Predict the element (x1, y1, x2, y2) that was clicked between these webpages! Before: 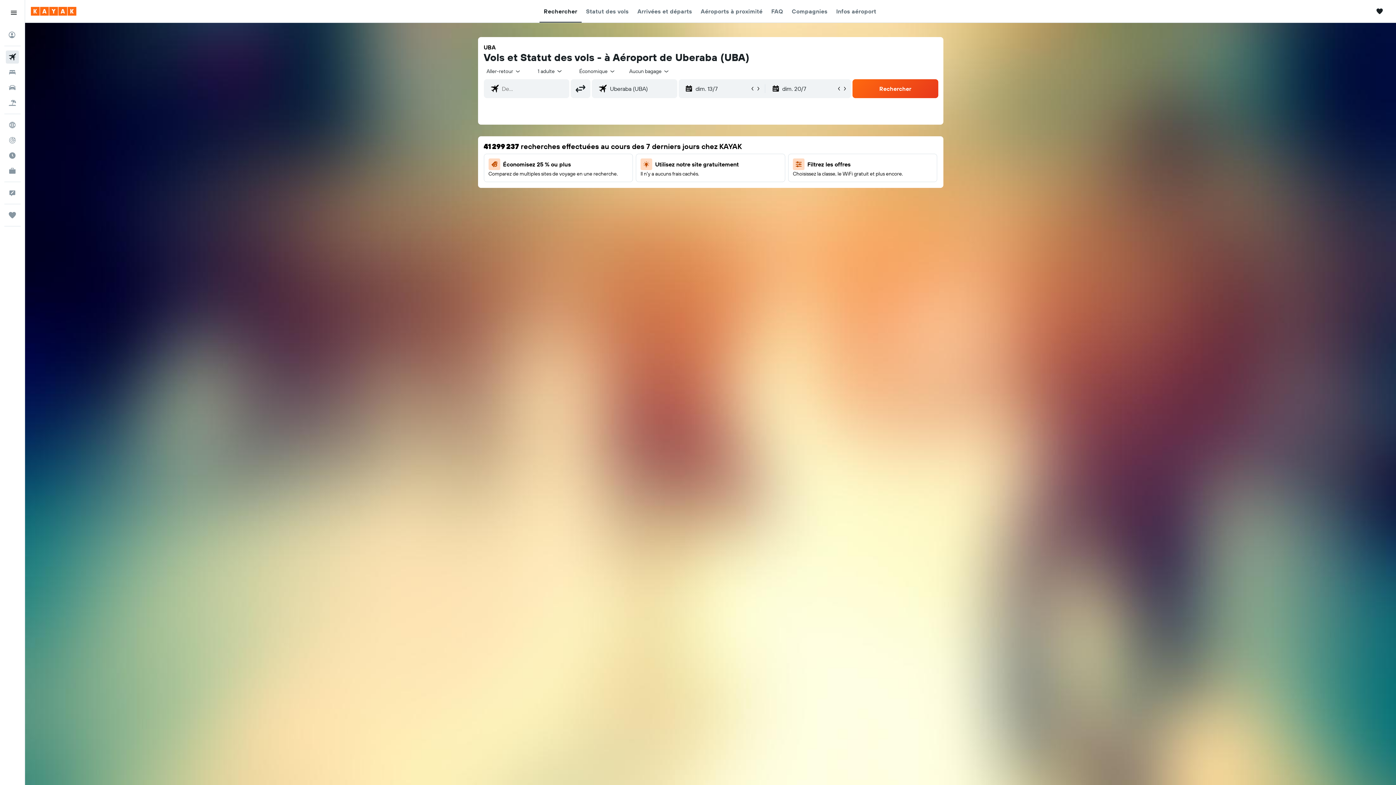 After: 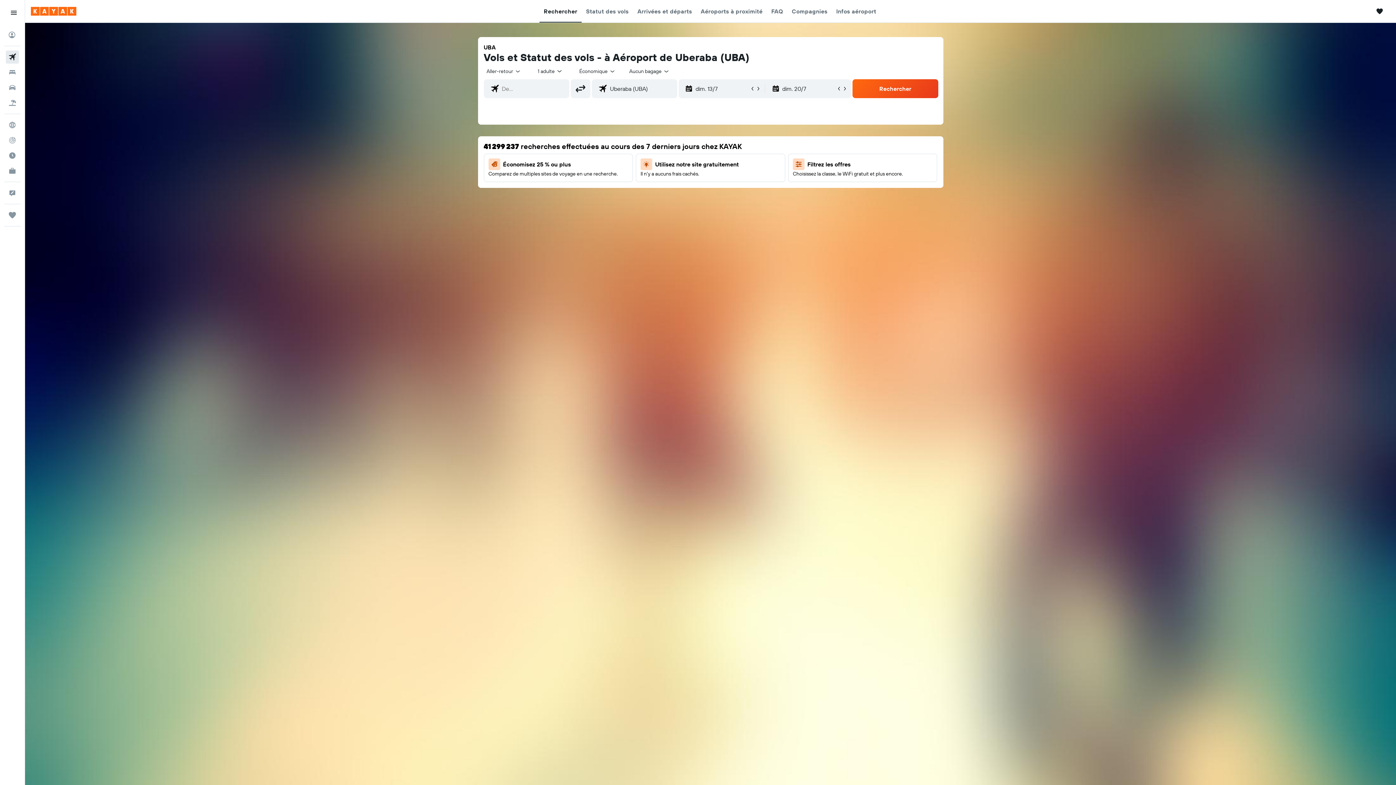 Action: label: Rechercher bbox: (543, 0, 577, 22)